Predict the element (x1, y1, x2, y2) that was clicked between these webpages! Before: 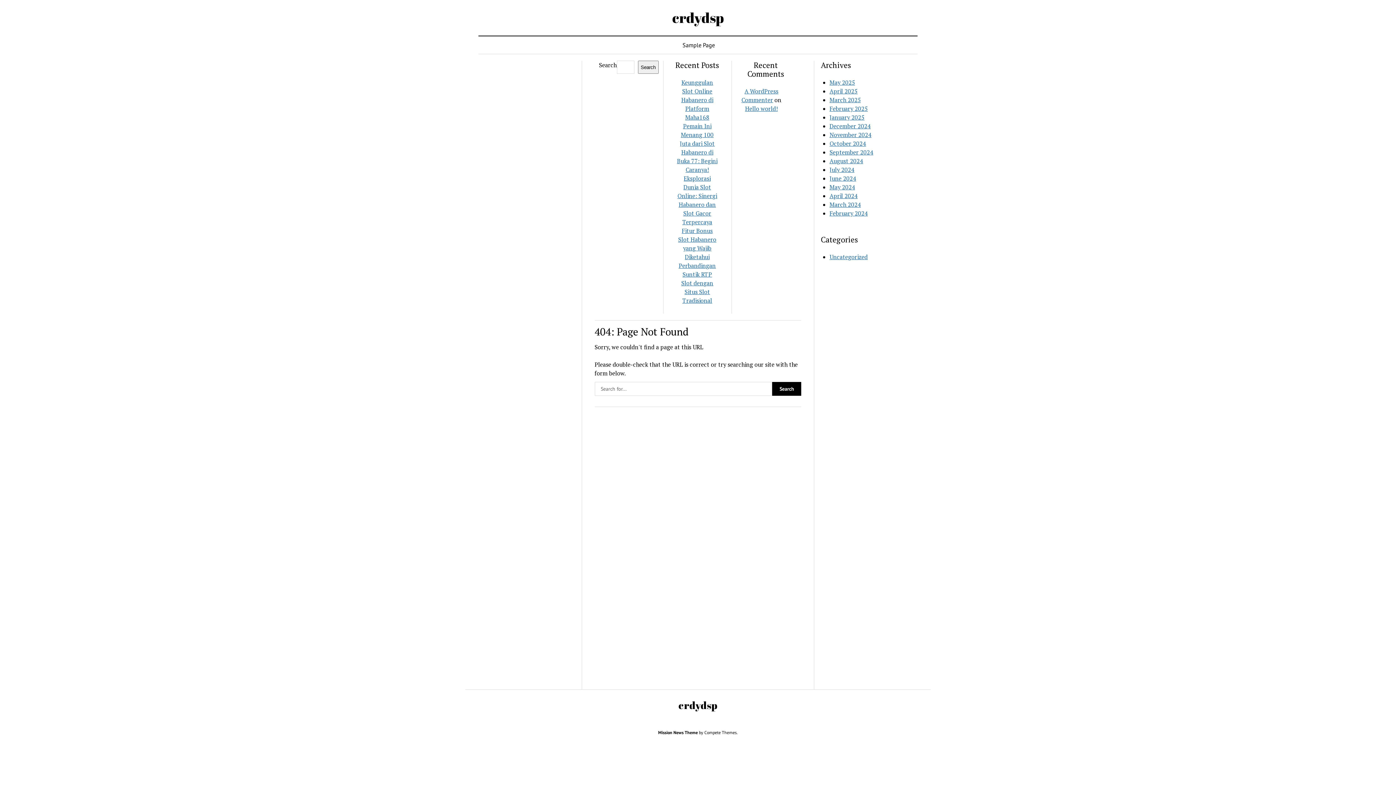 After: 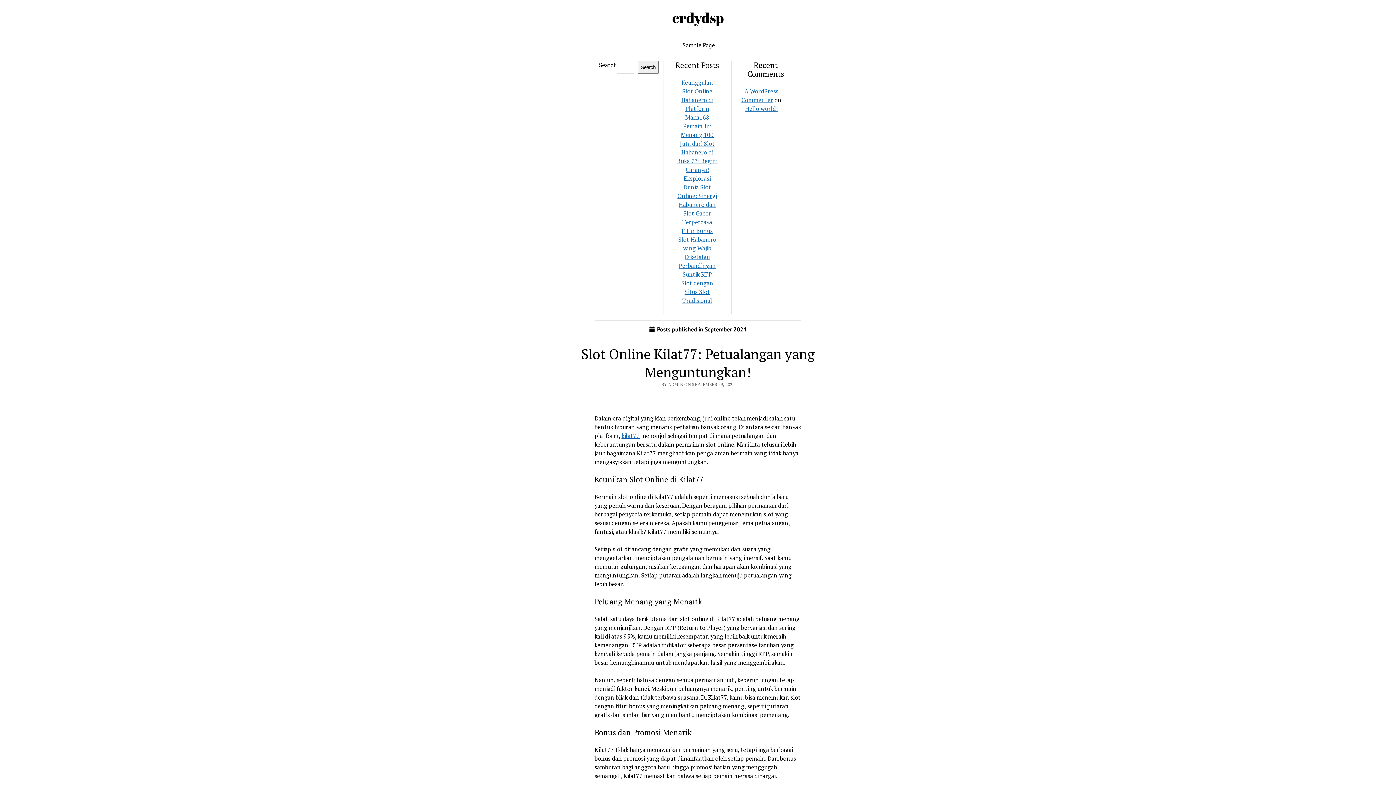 Action: bbox: (829, 148, 873, 156) label: September 2024